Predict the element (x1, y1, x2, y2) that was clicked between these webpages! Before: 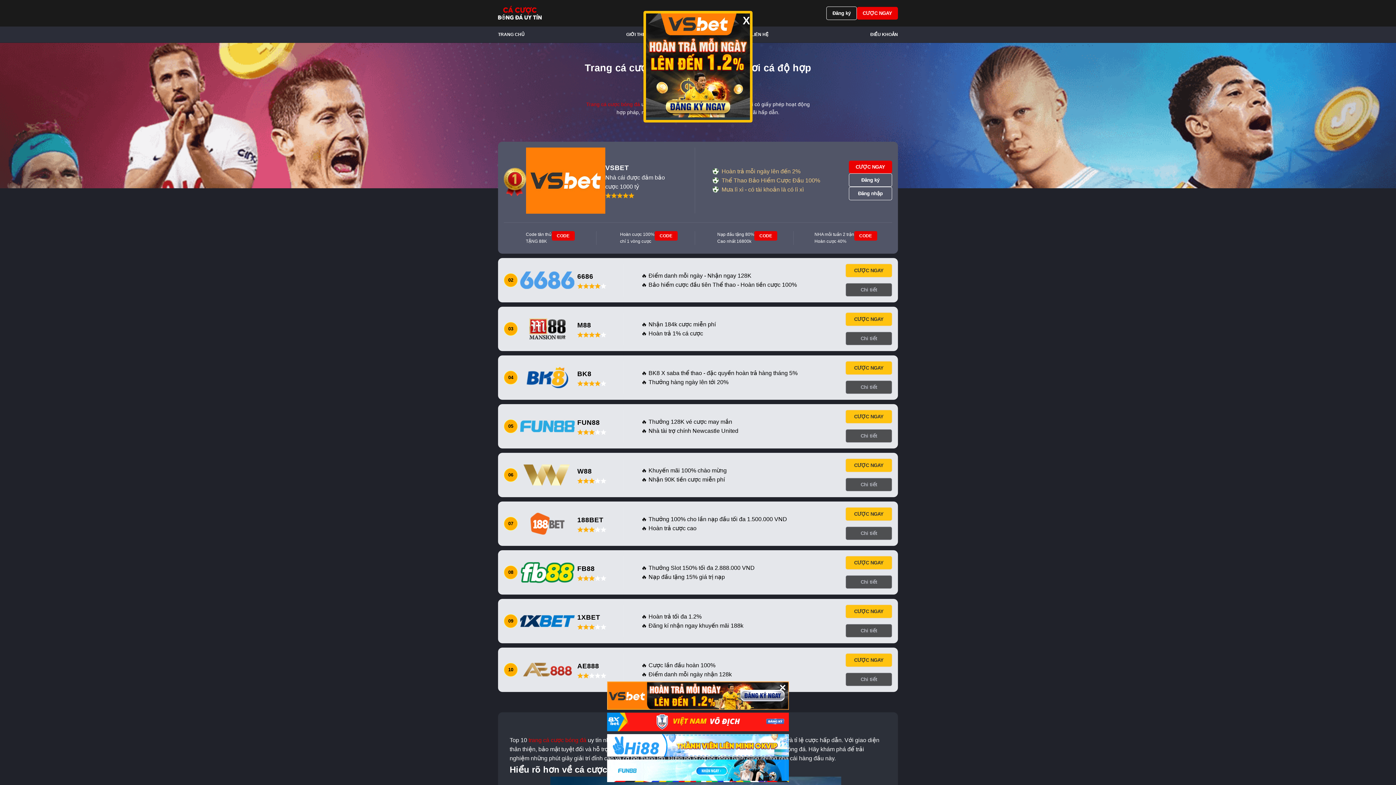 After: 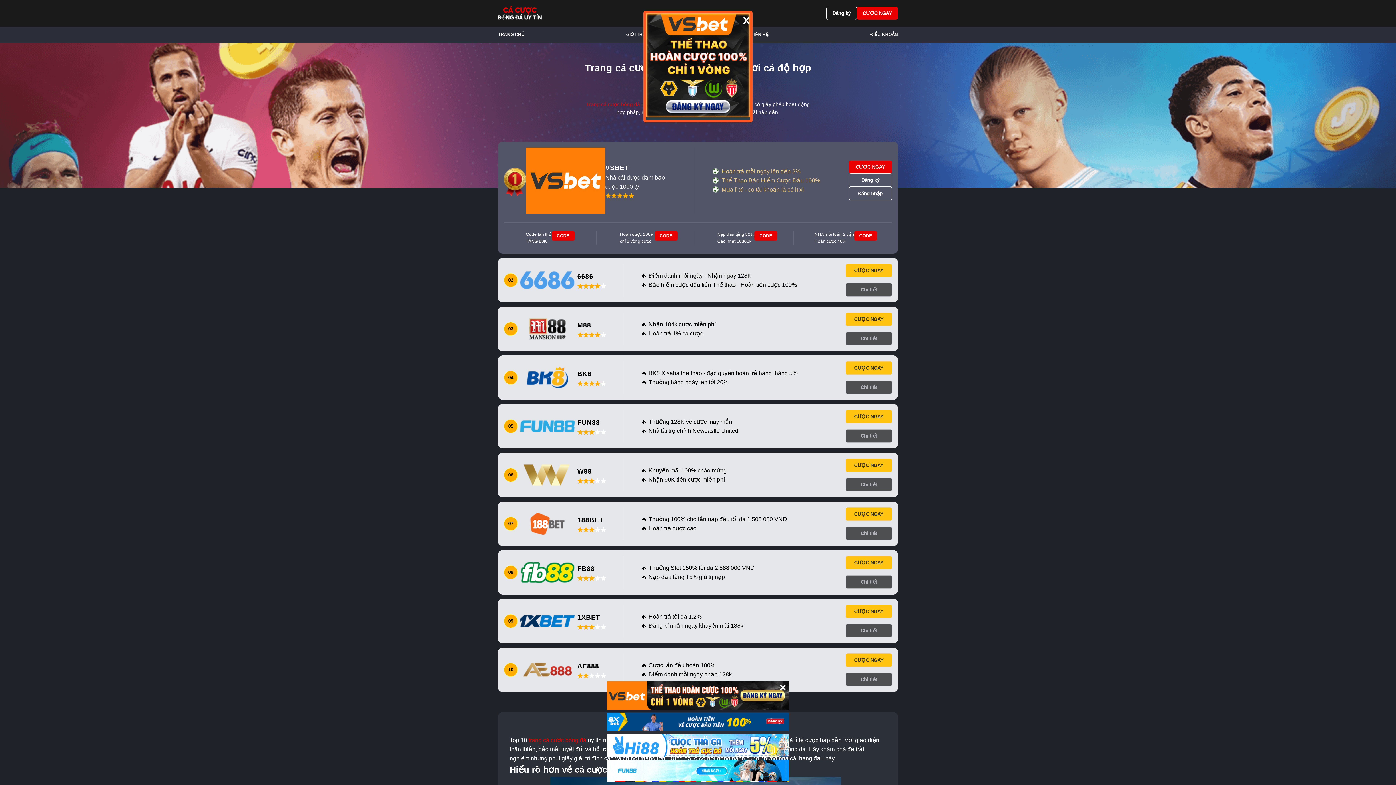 Action: bbox: (607, 760, 789, 782)